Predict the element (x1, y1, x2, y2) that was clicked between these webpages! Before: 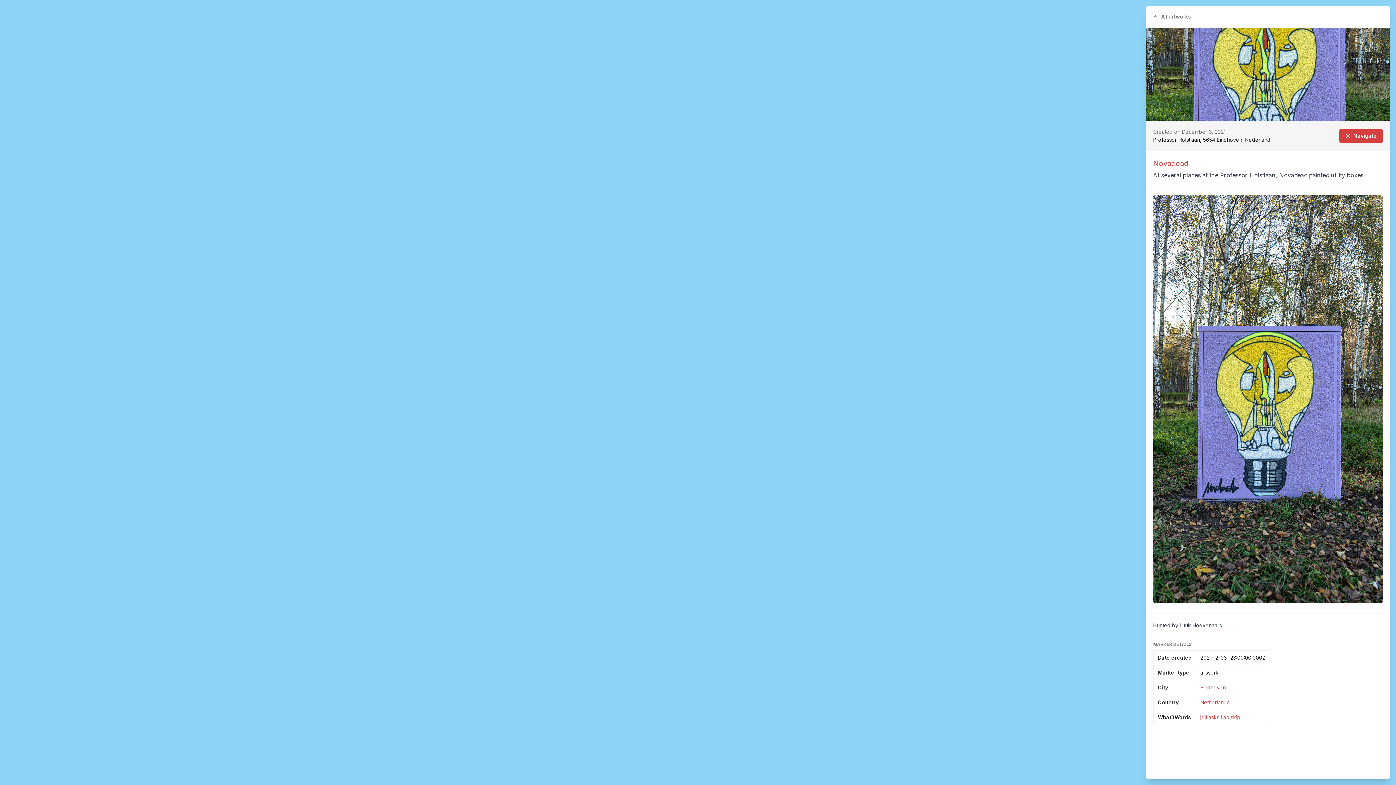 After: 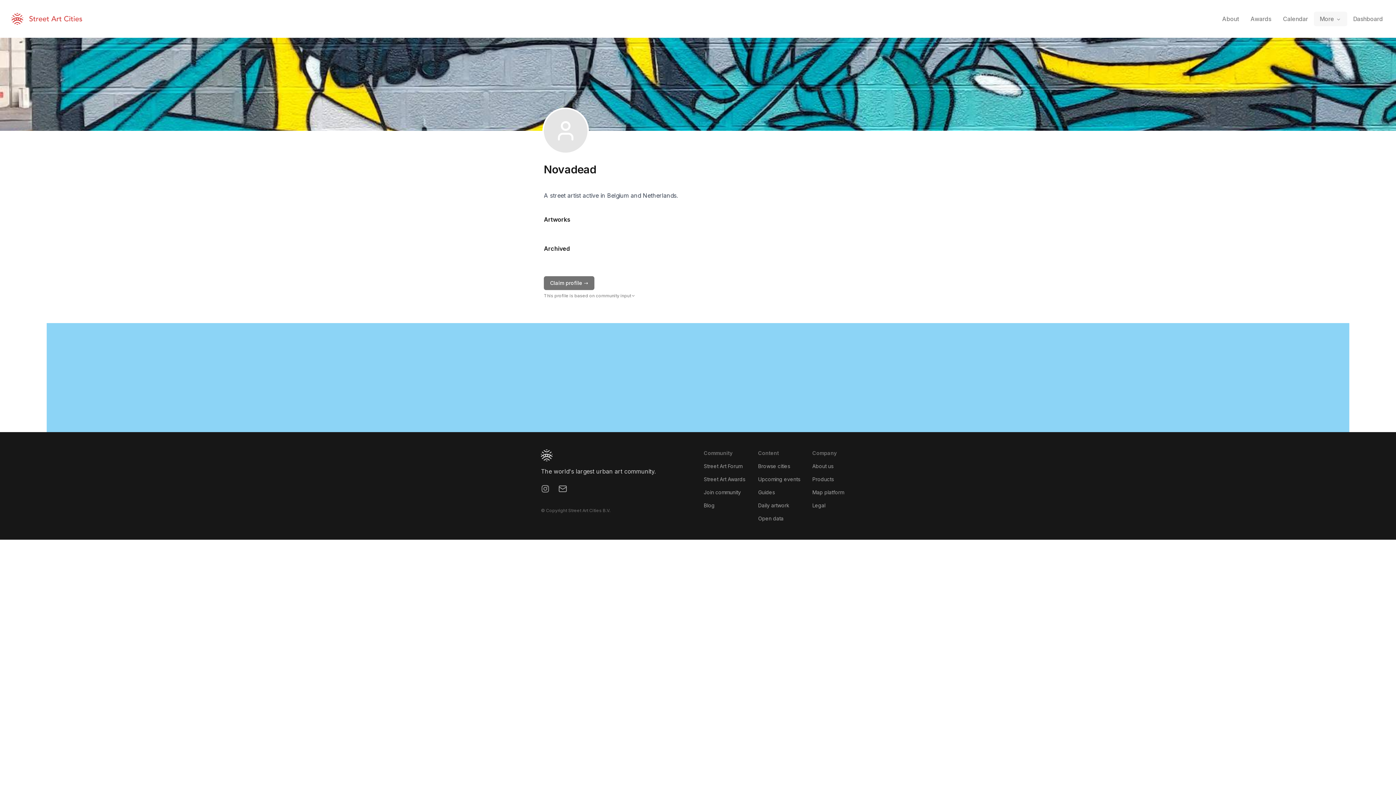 Action: label: Novadead bbox: (1153, 159, 1188, 168)